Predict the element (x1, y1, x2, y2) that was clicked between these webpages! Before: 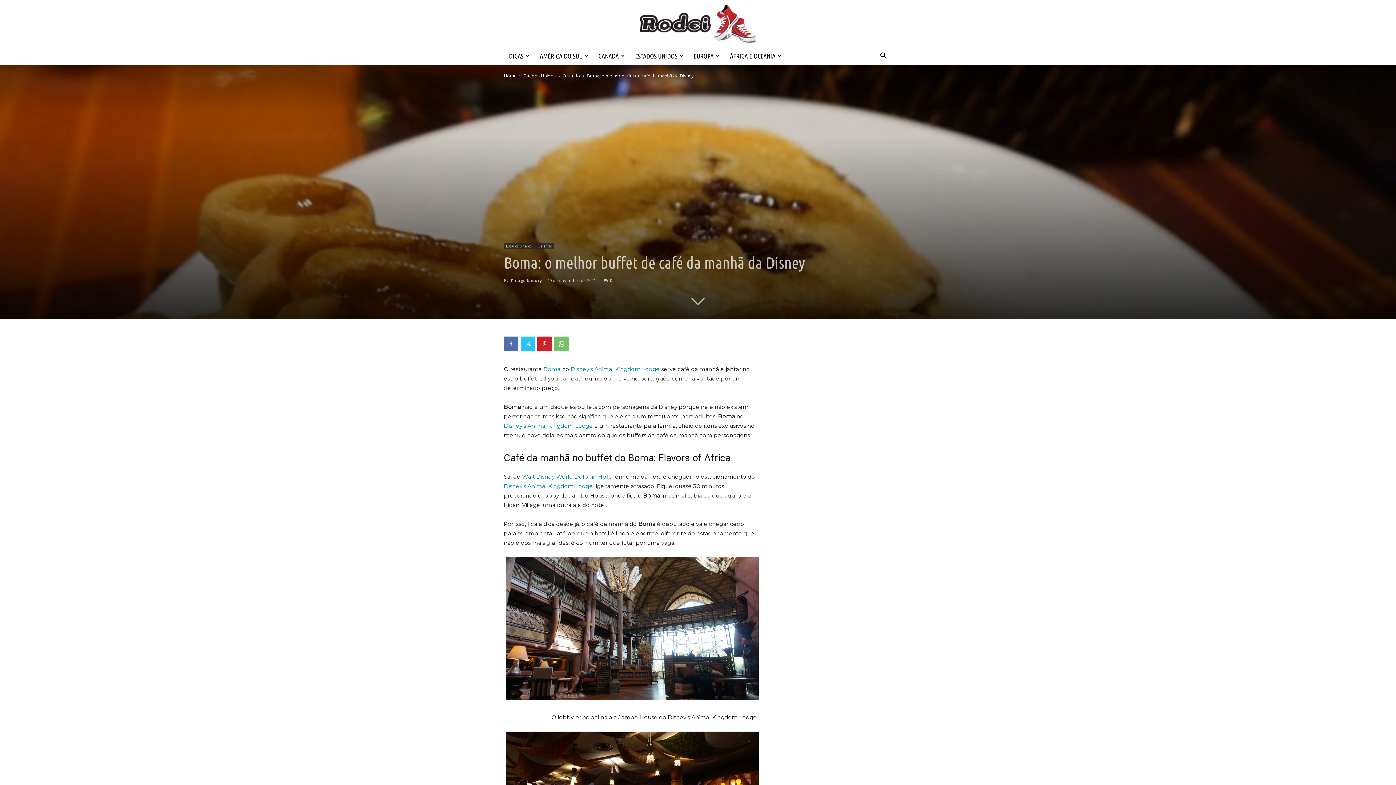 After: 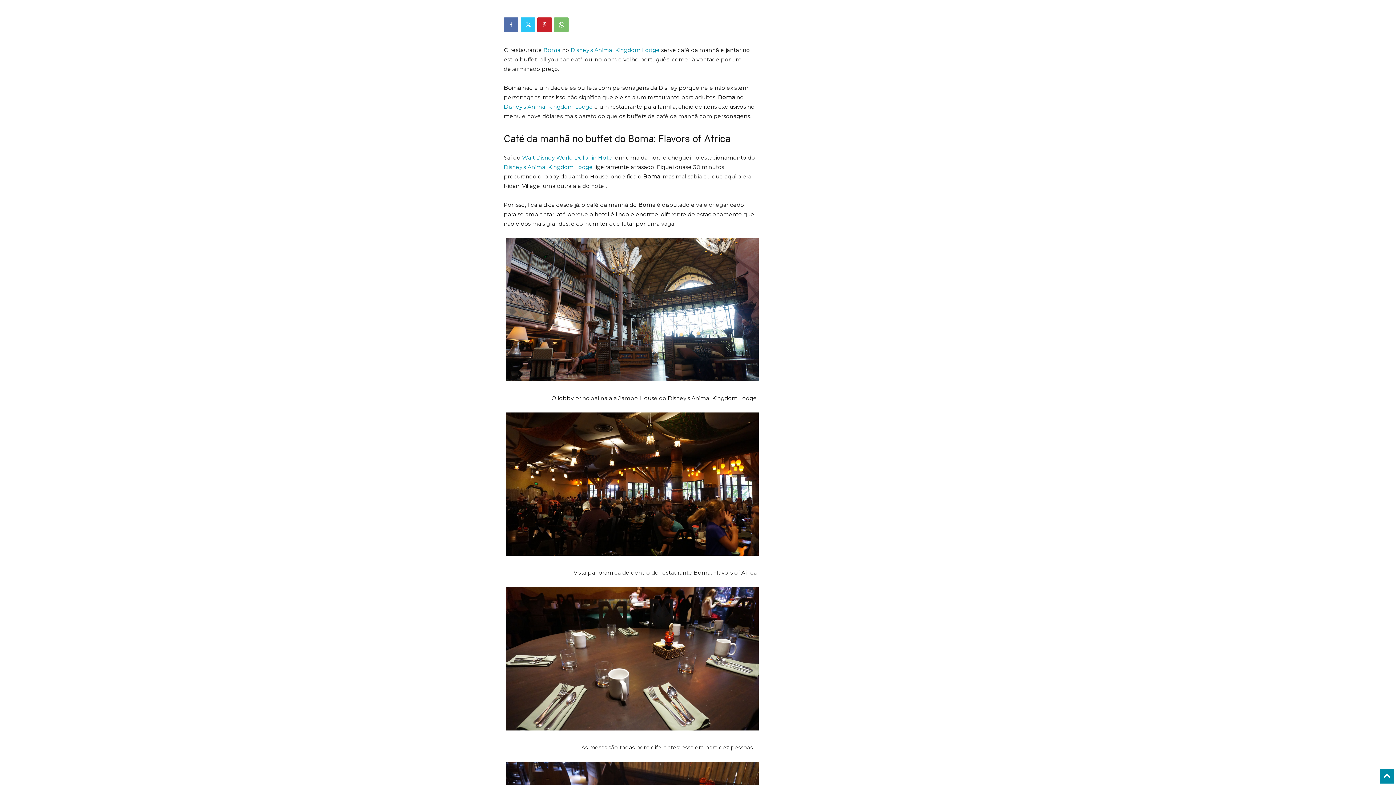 Action: bbox: (691, 289, 705, 307)